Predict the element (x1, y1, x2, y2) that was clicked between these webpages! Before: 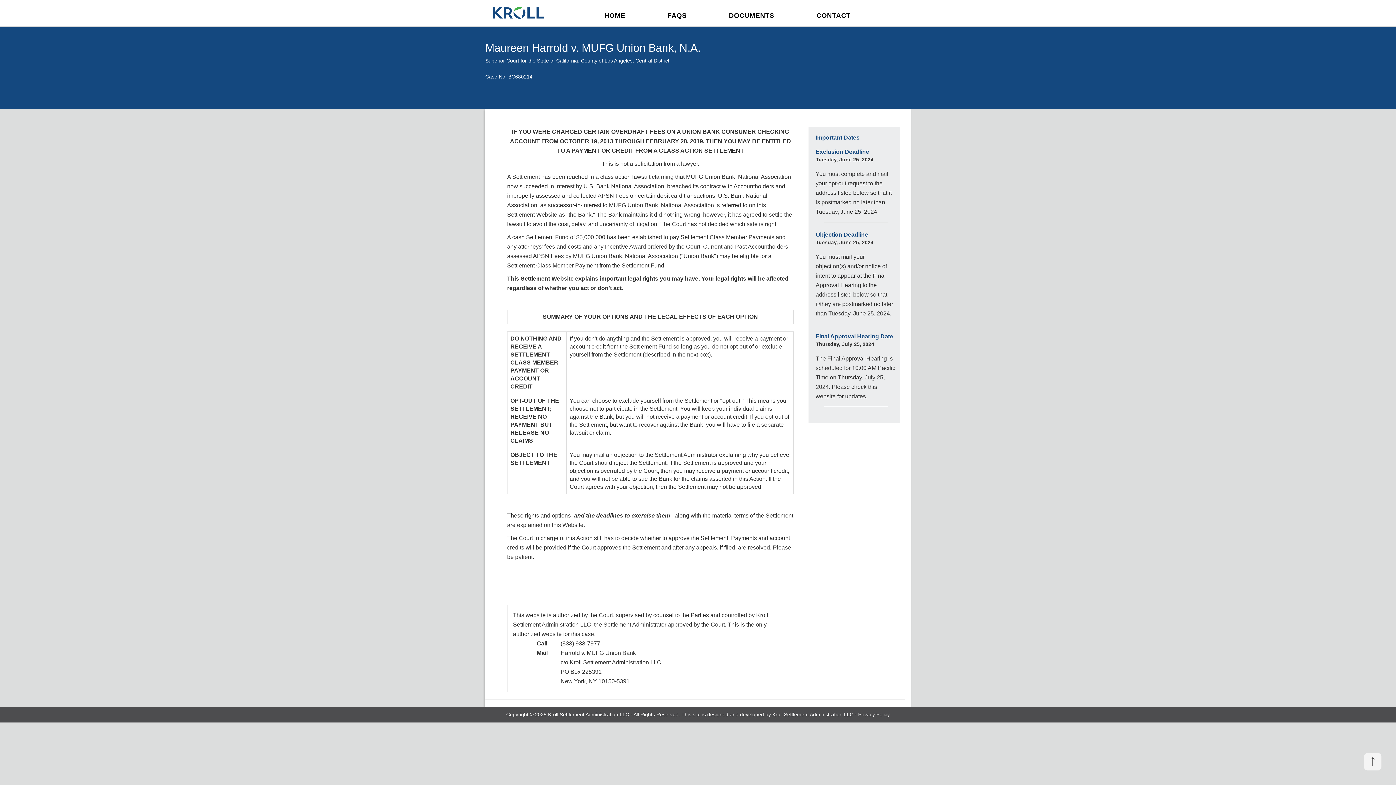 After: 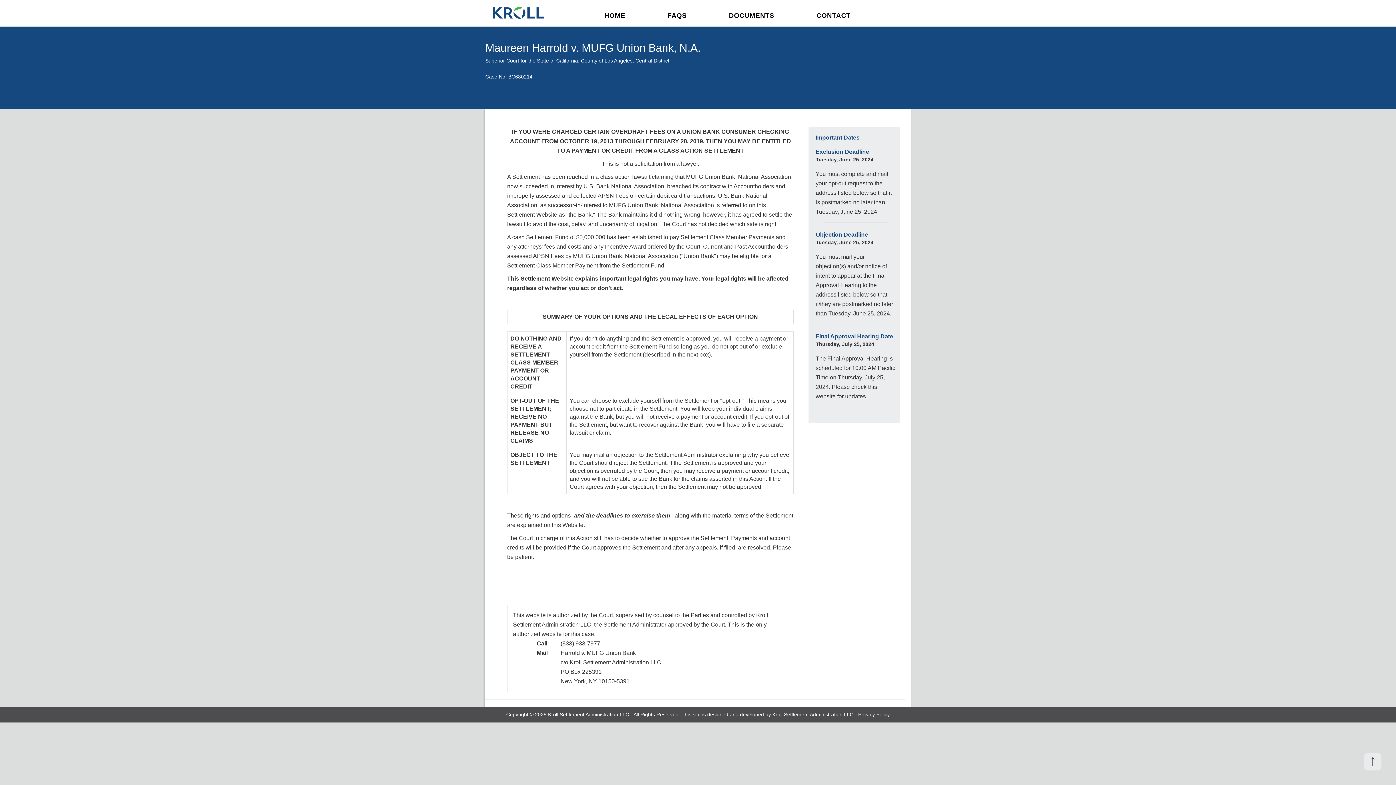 Action: label: ↑ bbox: (1364, 753, 1381, 770)